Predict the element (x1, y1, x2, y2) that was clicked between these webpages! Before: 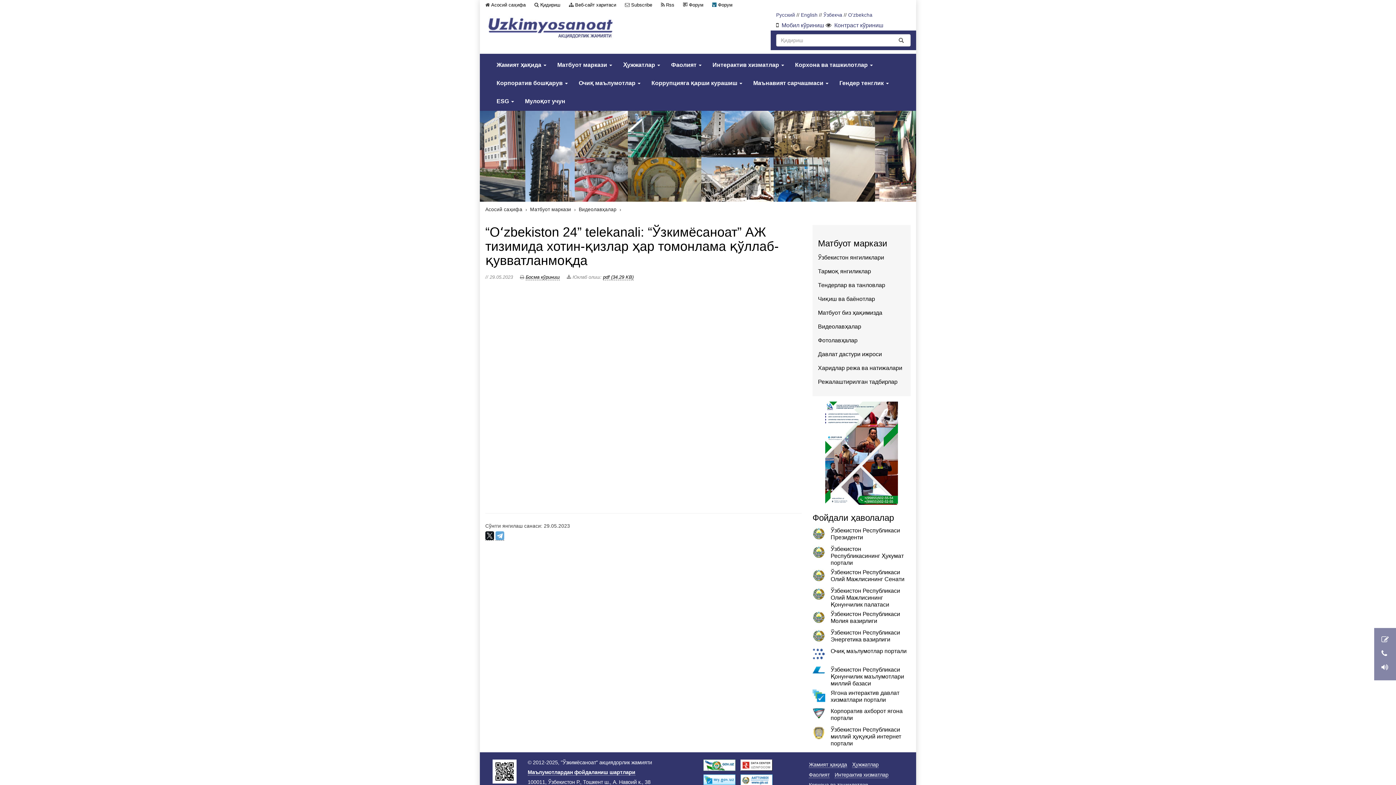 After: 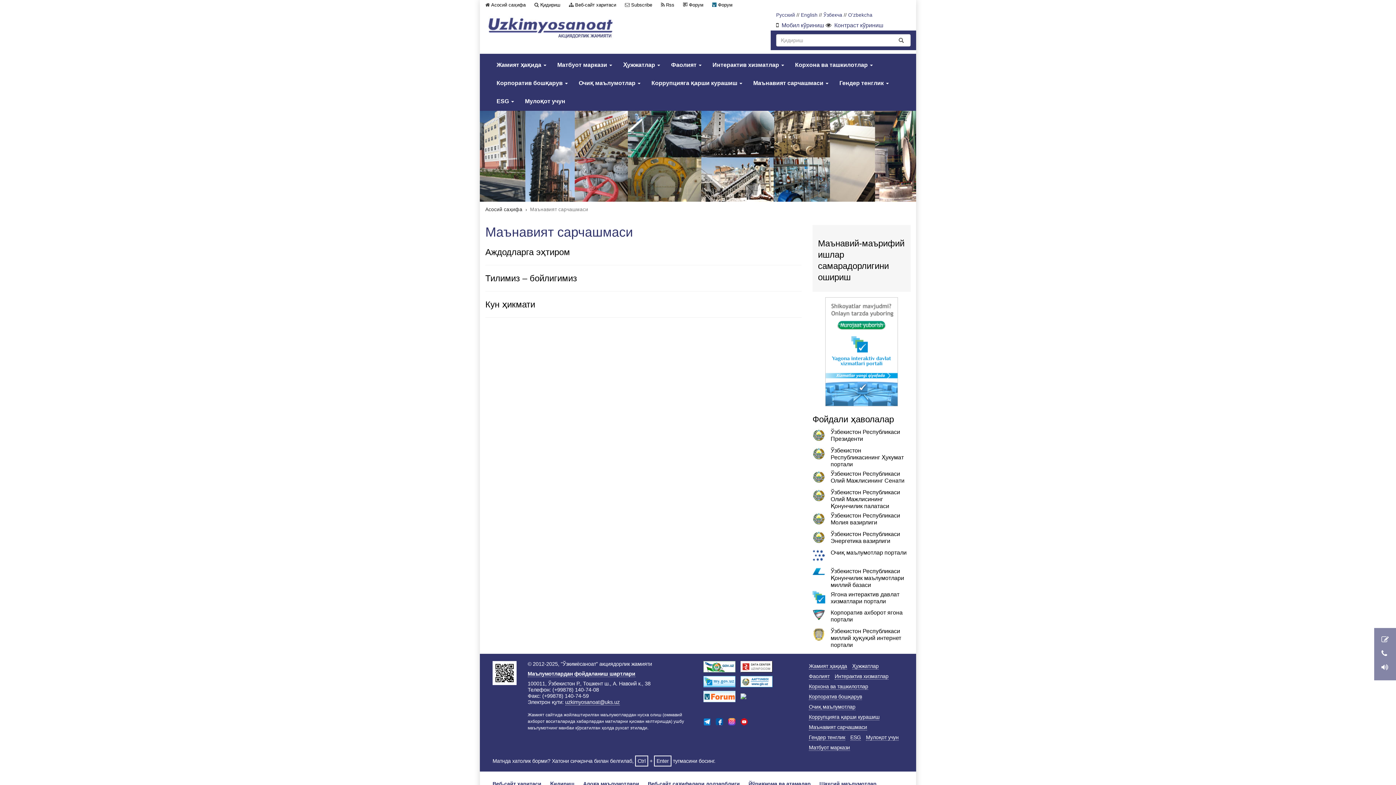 Action: label: Маънавият сарчашмаси  bbox: (748, 74, 834, 92)